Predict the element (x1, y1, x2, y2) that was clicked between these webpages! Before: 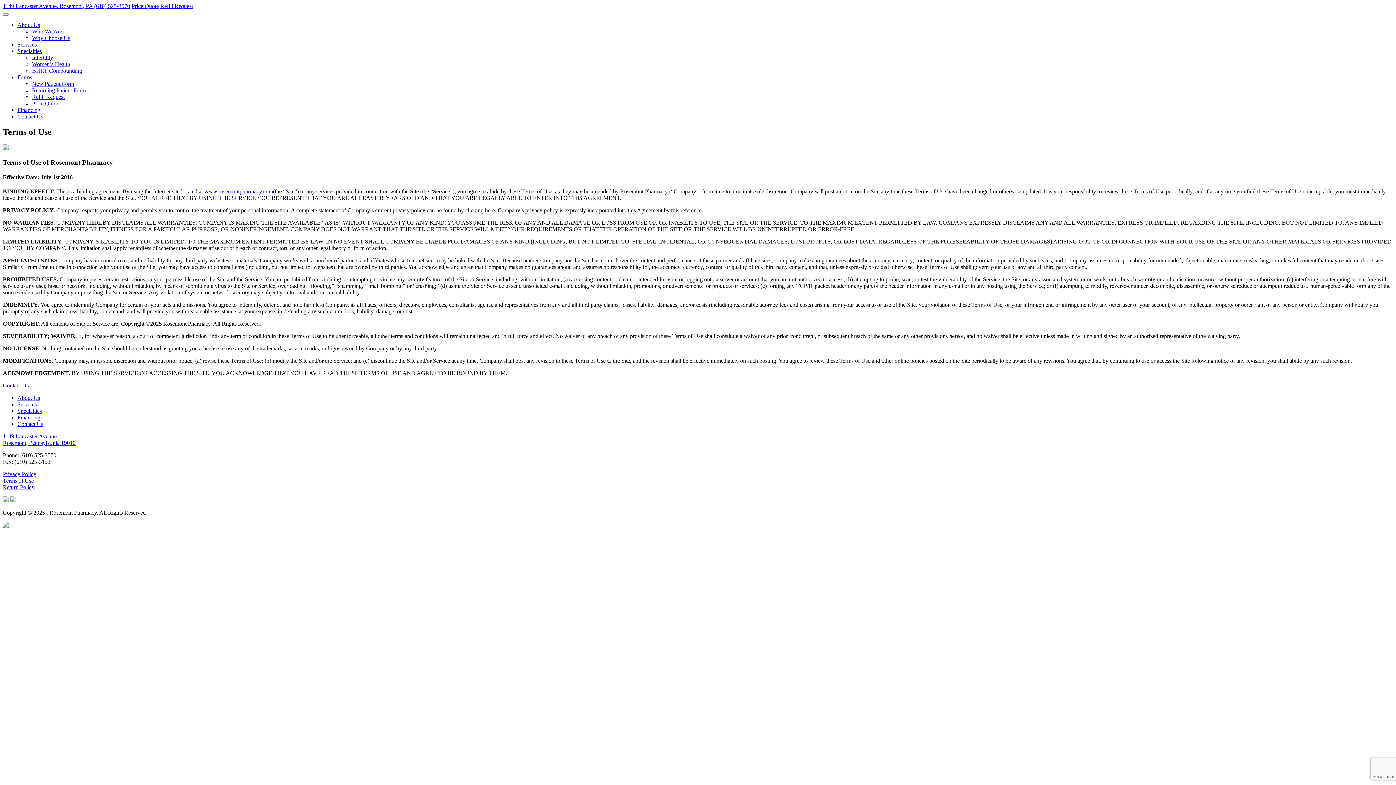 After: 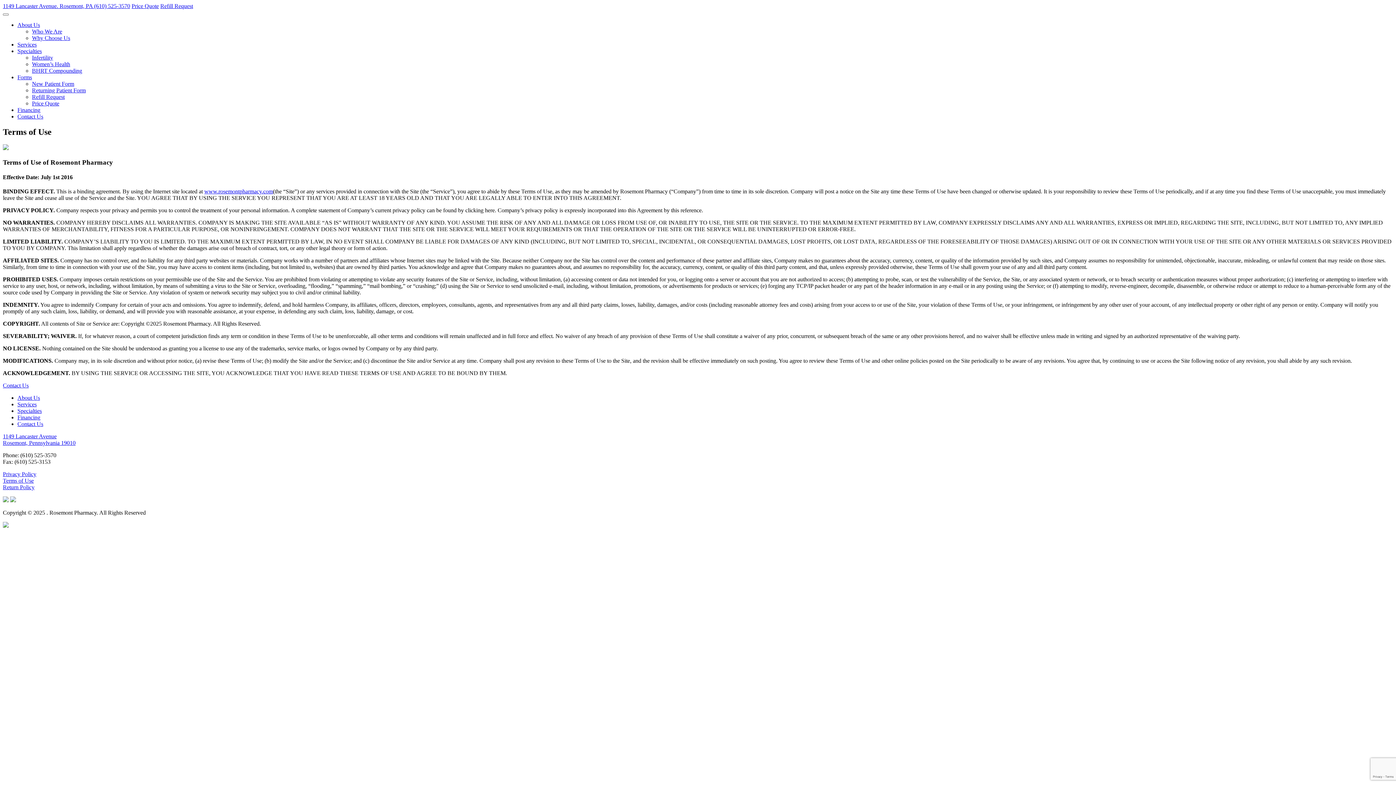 Action: label: 1149 Lancaster Avenue
Rosemont, Pennsylvania 19010 bbox: (2, 433, 75, 446)